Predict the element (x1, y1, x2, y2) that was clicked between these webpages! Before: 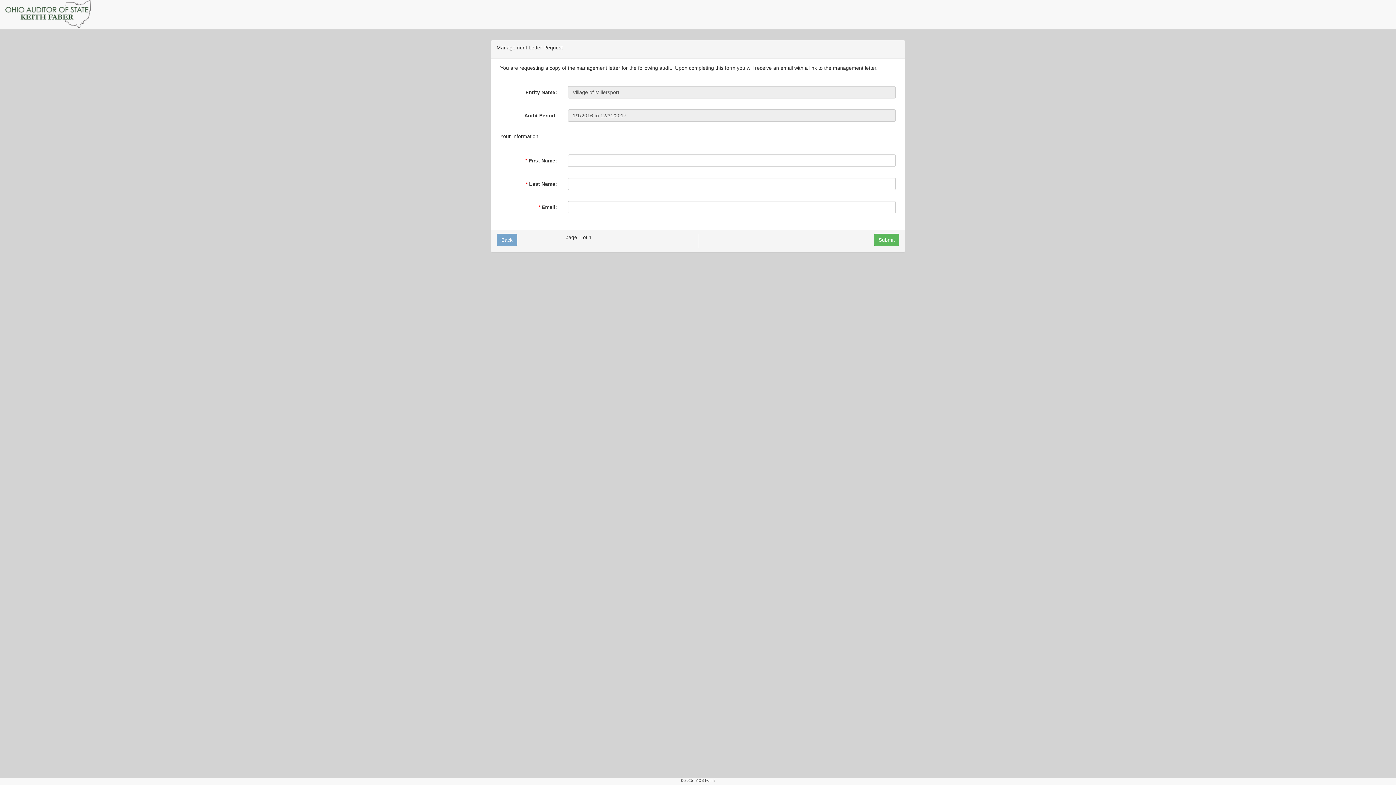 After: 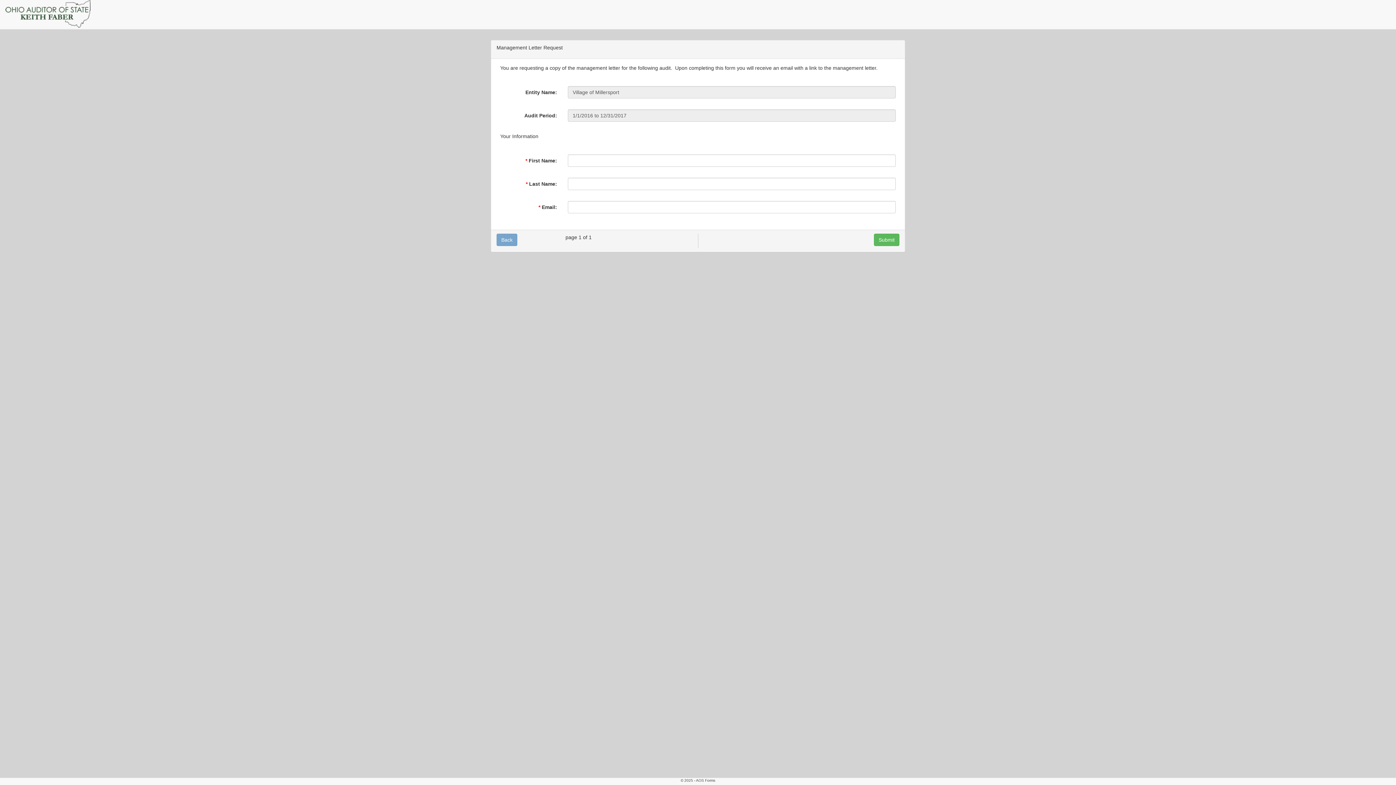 Action: bbox: (5, 0, 90, 27)